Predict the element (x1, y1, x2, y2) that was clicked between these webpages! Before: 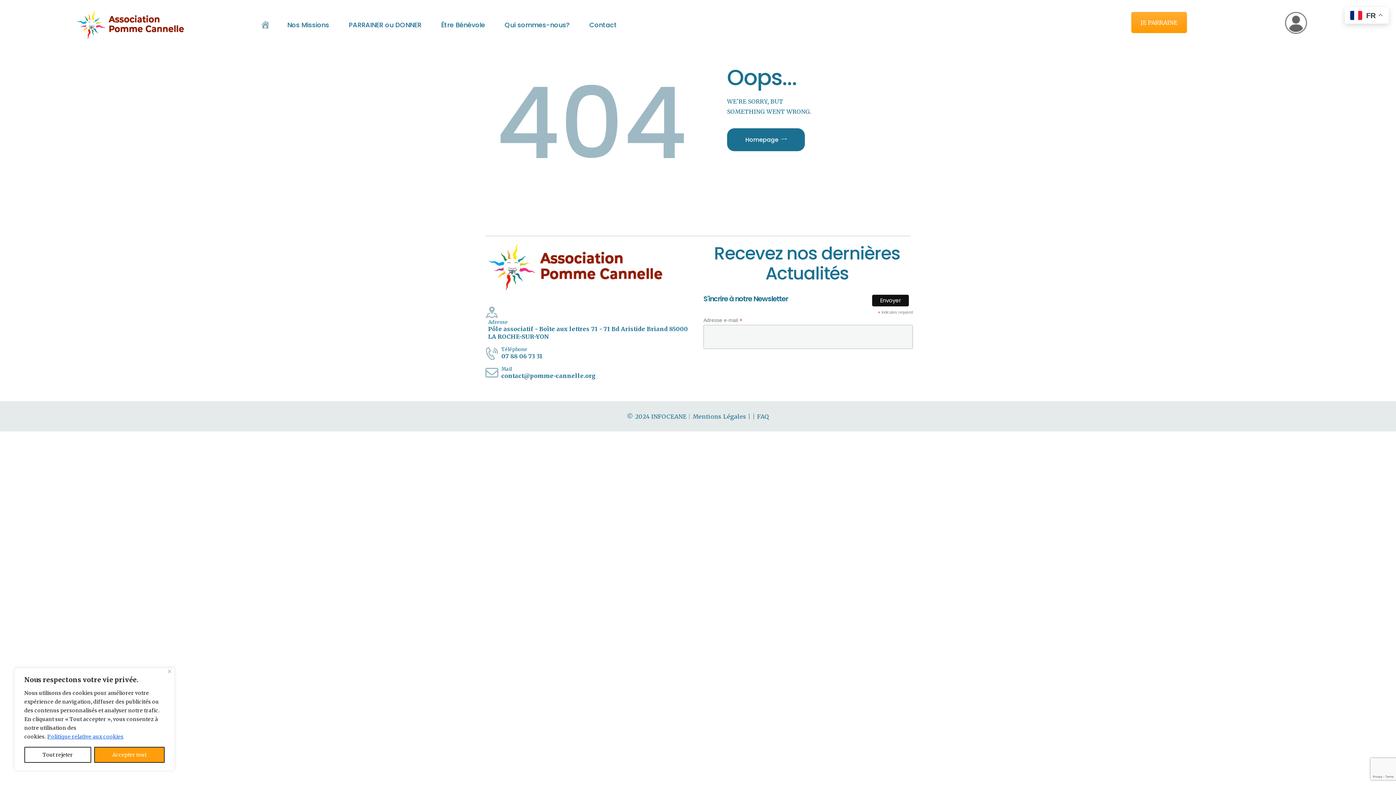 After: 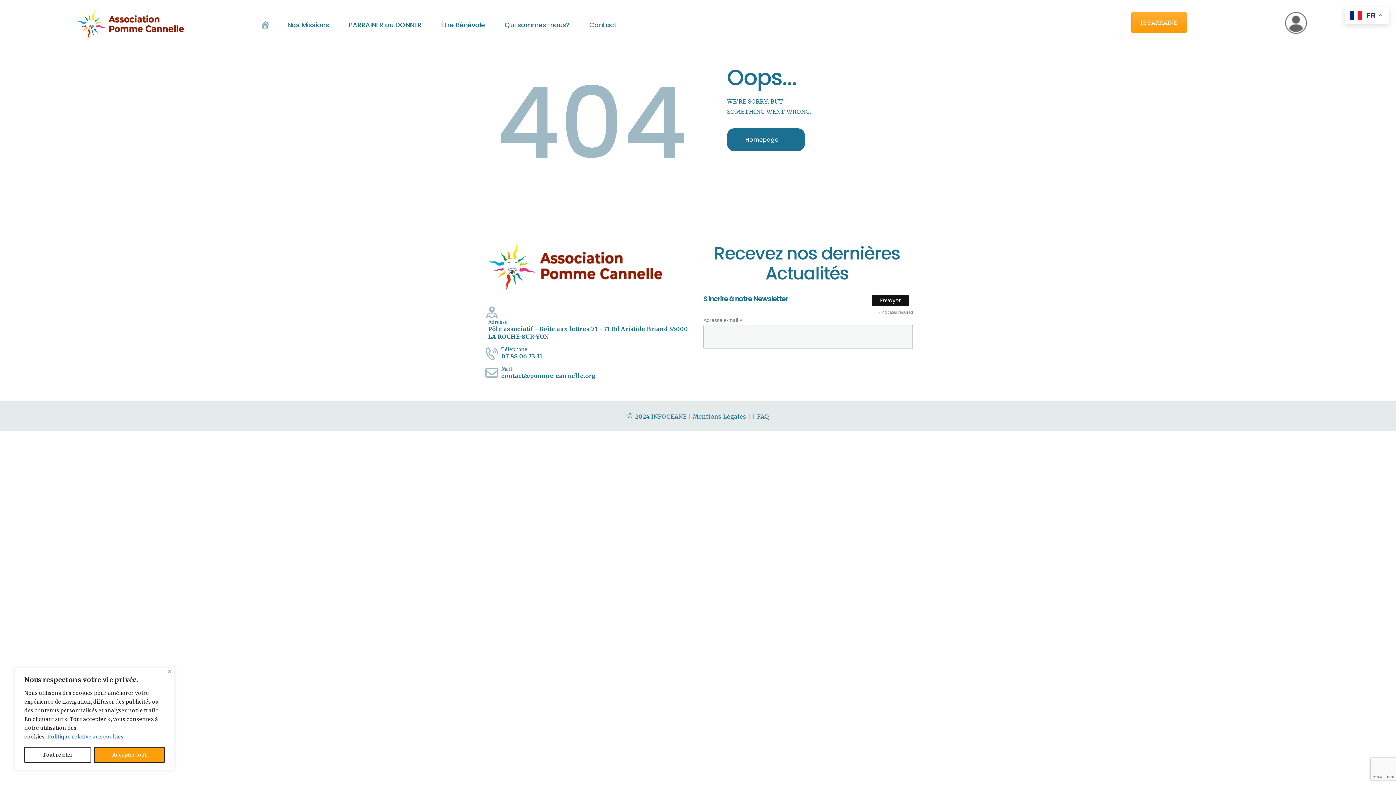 Action: bbox: (47, 733, 123, 740) label: Politique relative aux cookies